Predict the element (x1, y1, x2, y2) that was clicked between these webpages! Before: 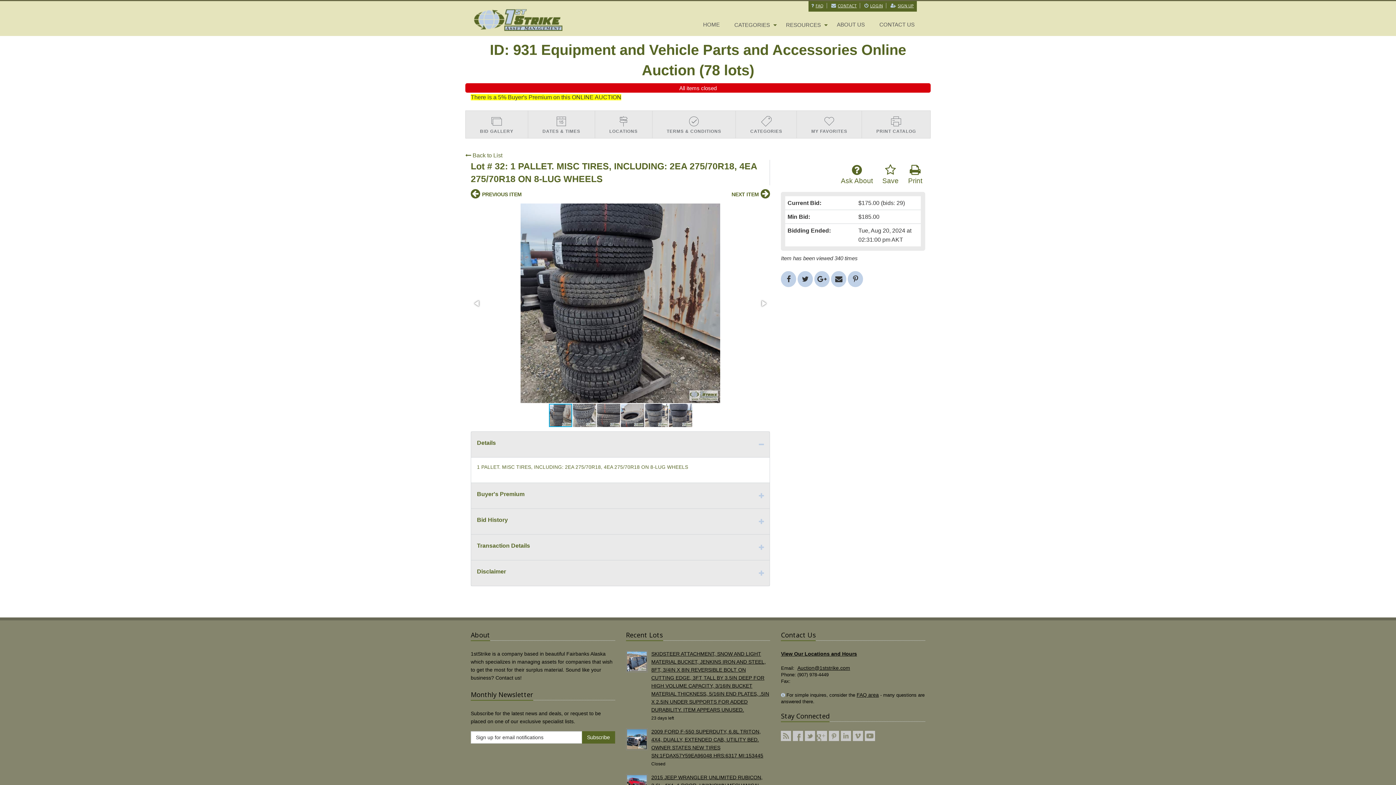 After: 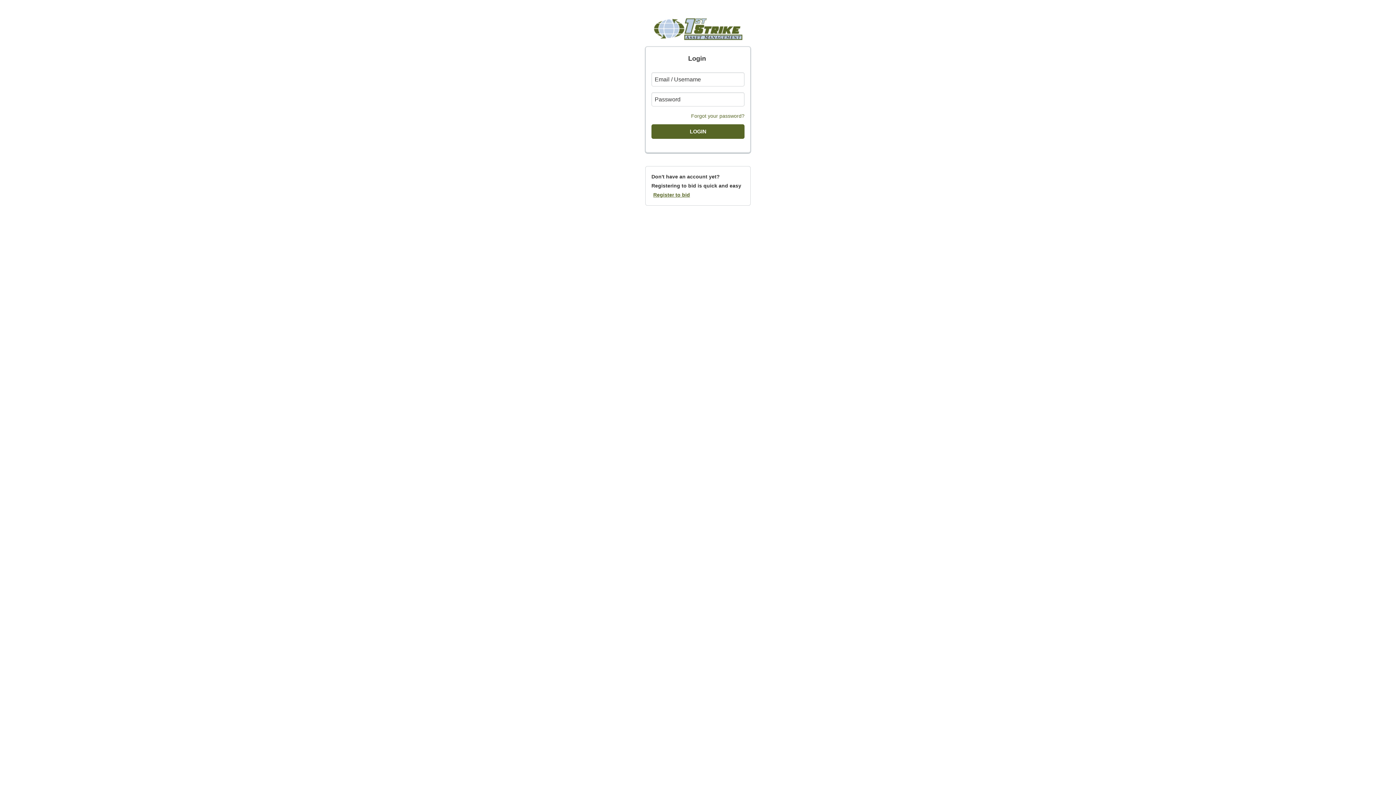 Action: label: MY FAVORITES bbox: (797, 110, 861, 138)